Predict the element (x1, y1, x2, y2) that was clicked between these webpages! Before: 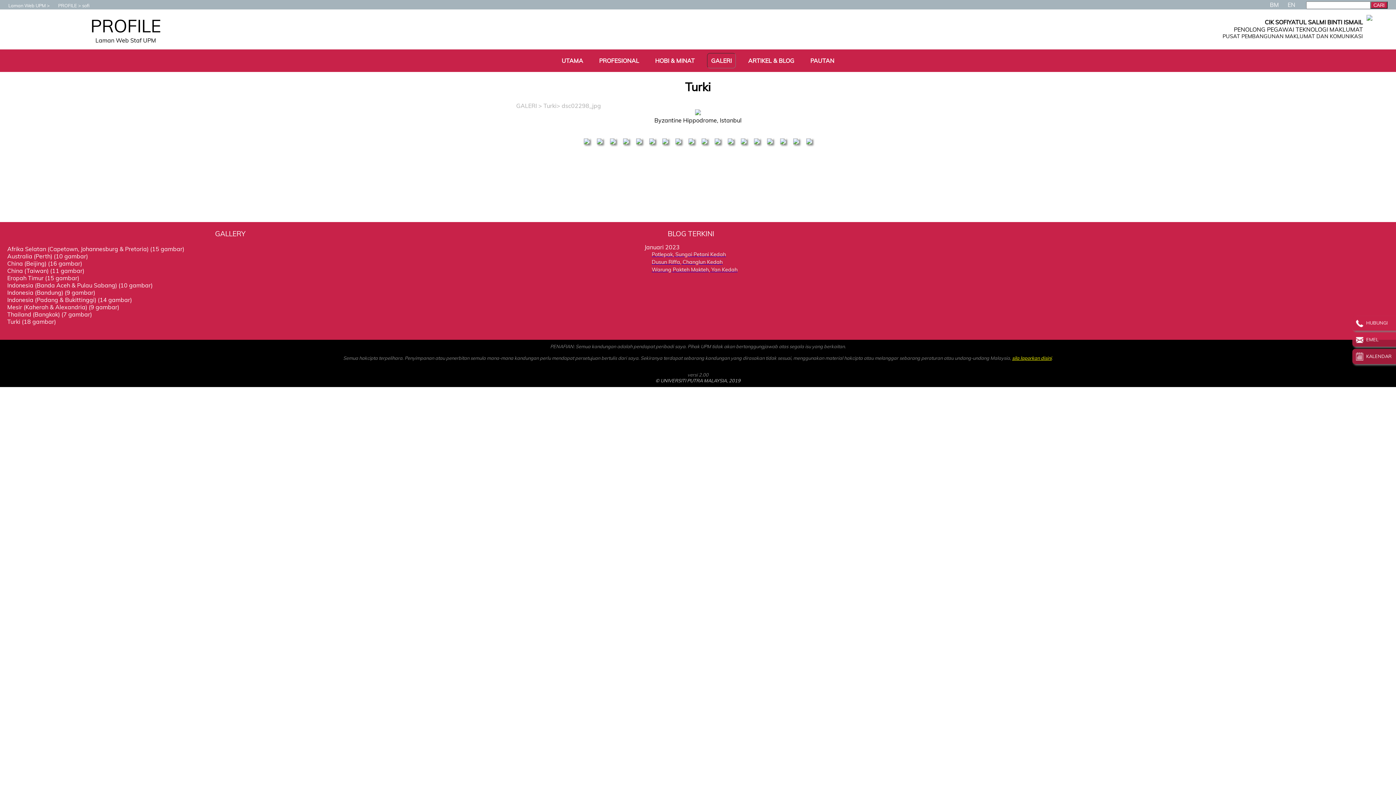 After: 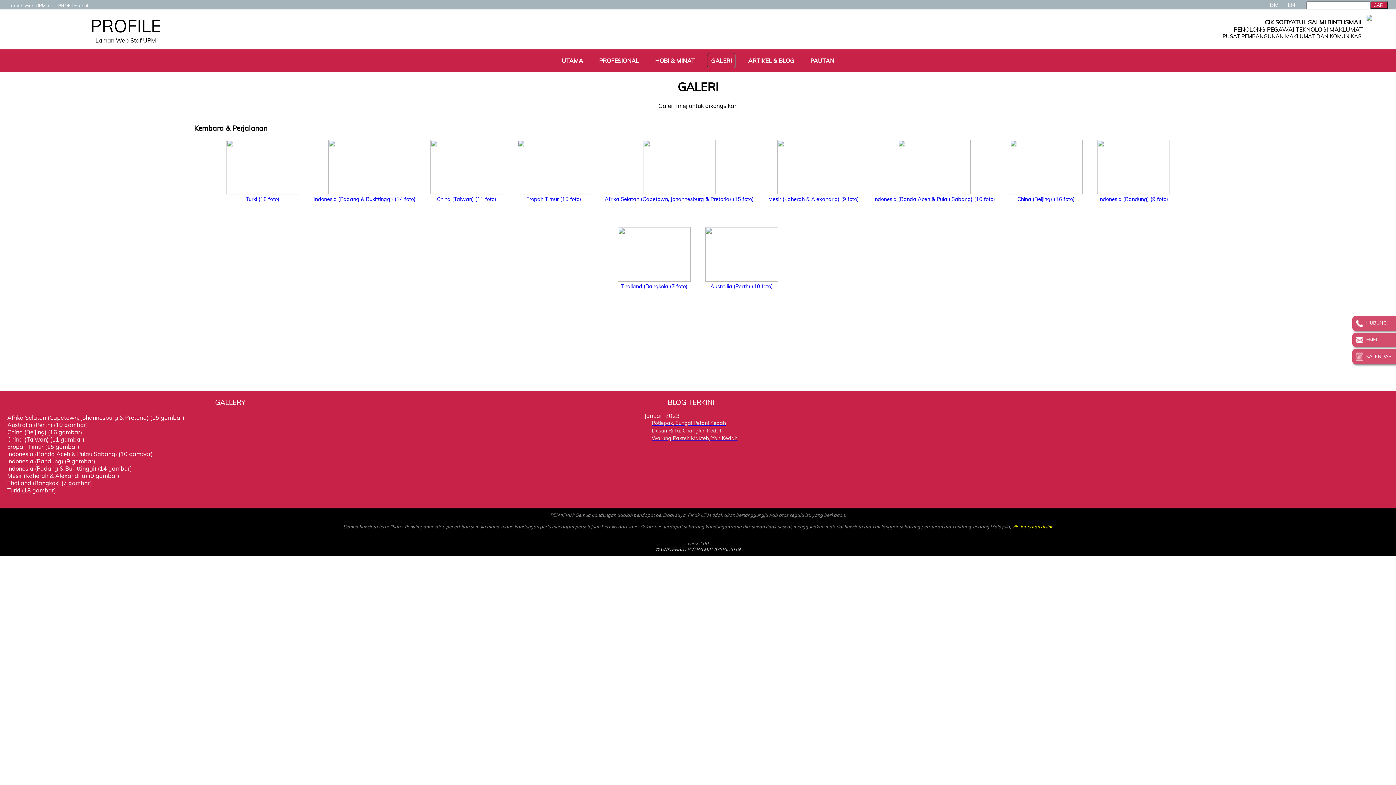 Action: bbox: (703, 57, 739, 64) label: GALERI